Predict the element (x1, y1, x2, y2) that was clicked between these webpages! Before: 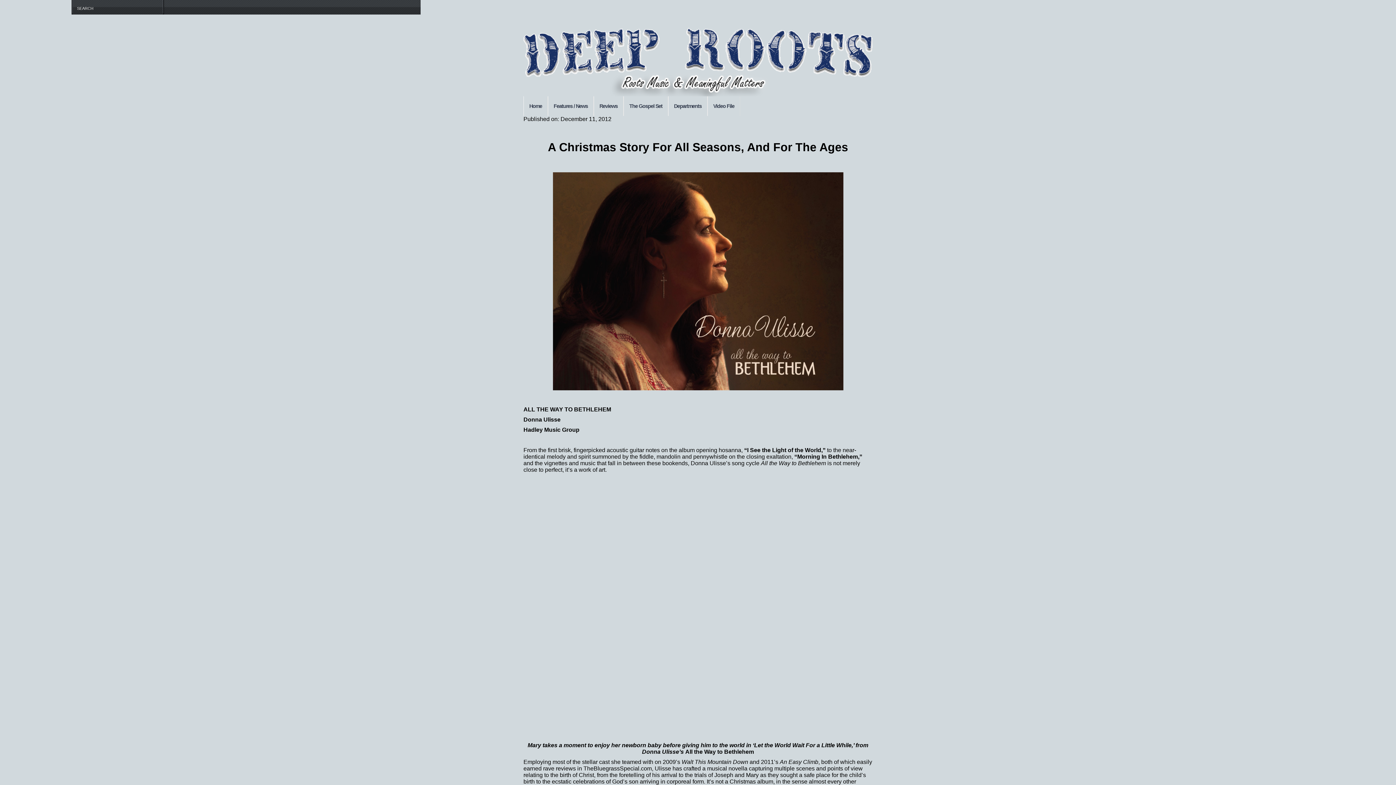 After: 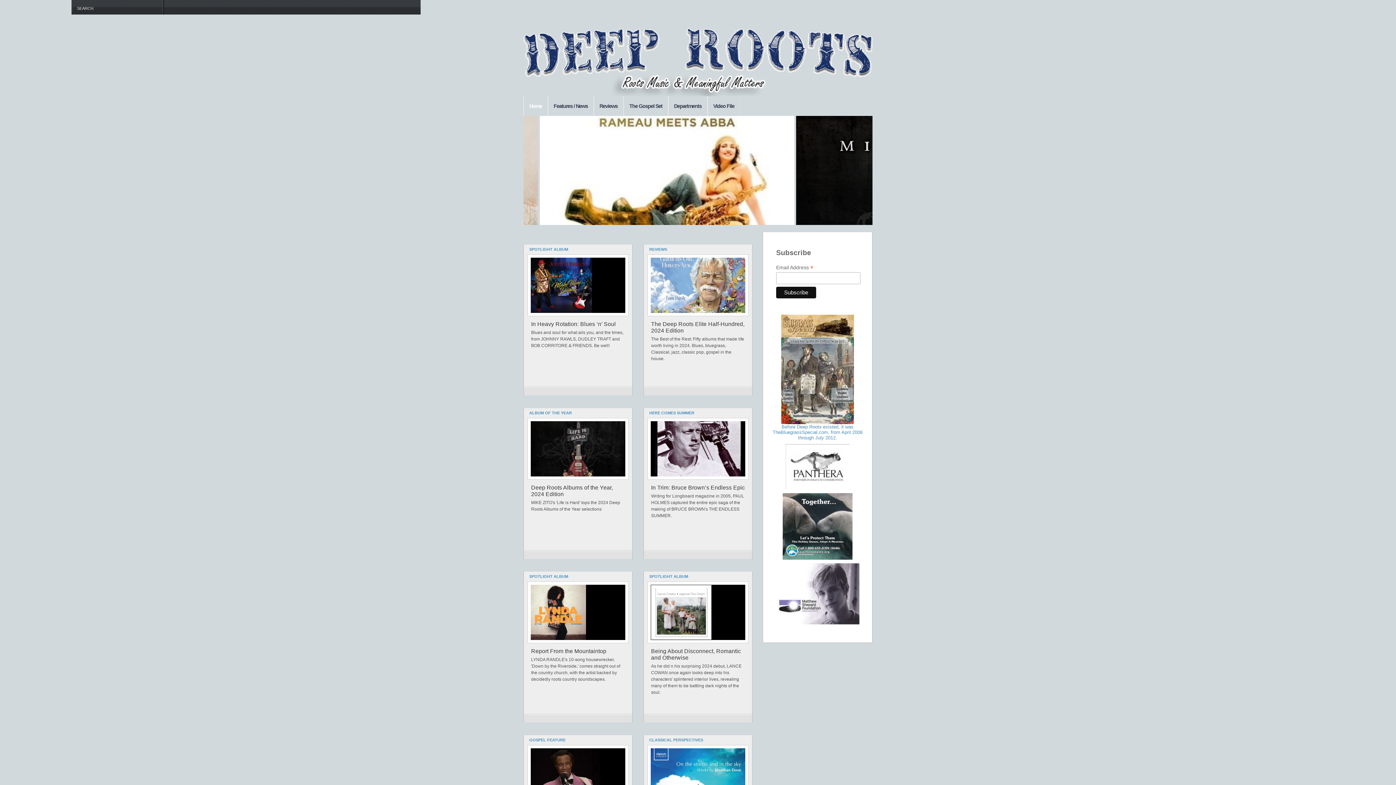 Action: label: Home bbox: (523, 96, 548, 116)